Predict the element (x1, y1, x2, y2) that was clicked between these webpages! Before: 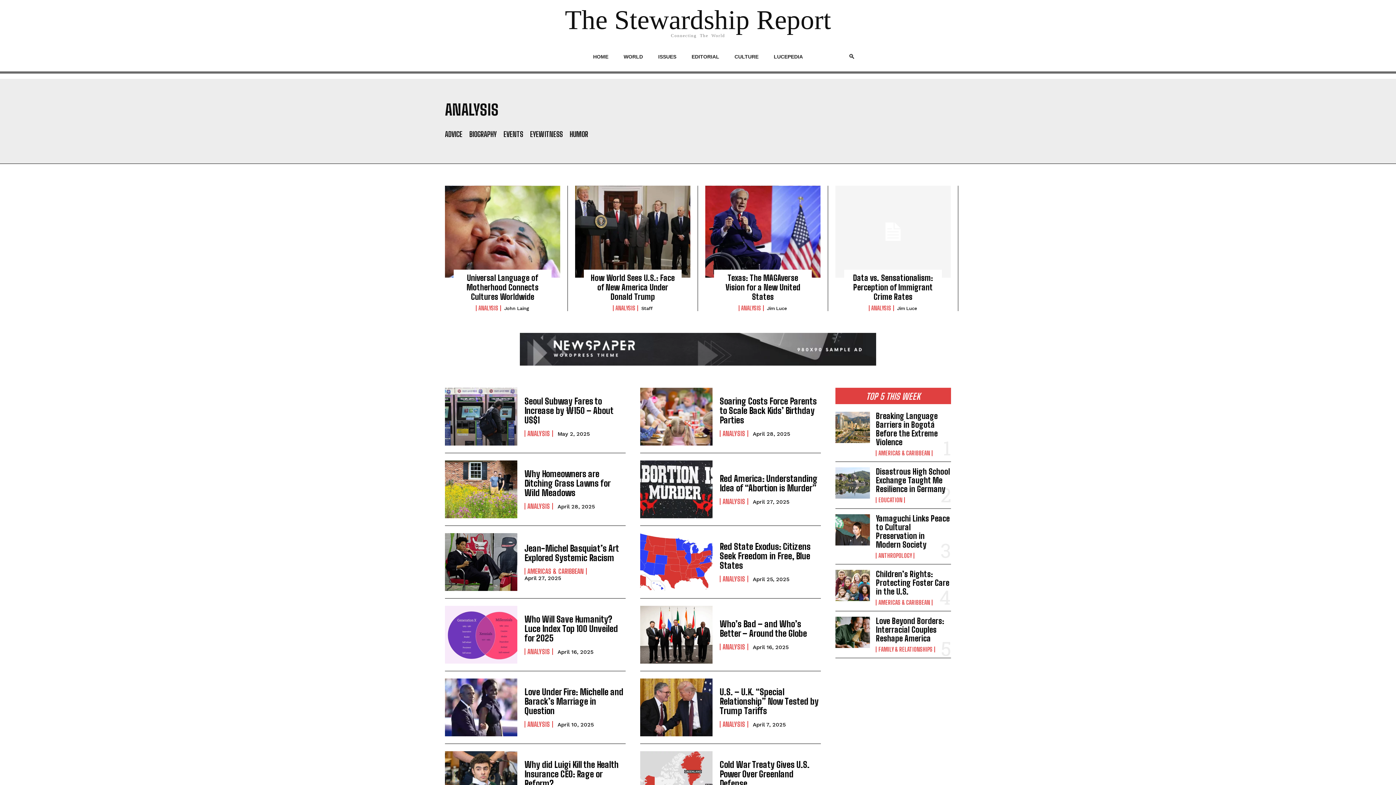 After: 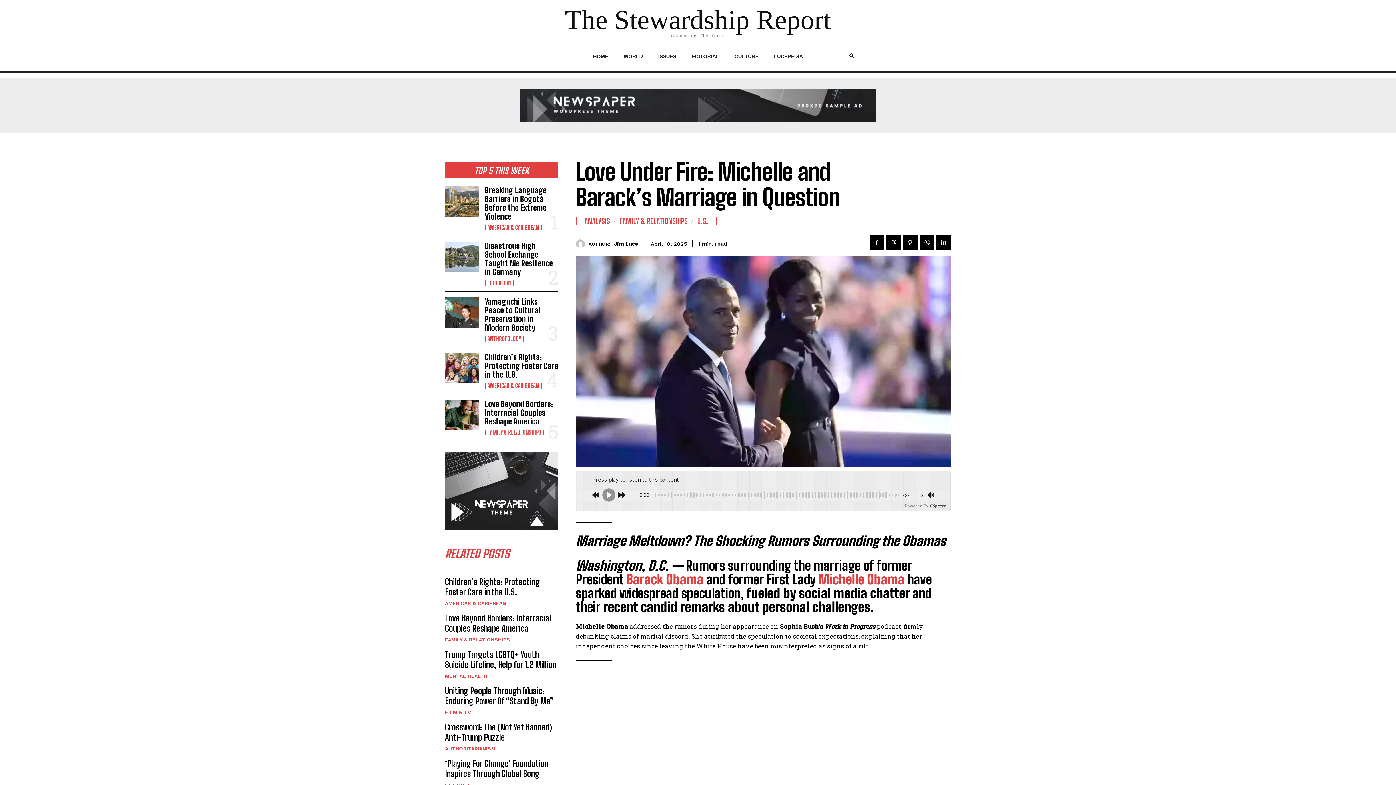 Action: bbox: (445, 678, 517, 736)